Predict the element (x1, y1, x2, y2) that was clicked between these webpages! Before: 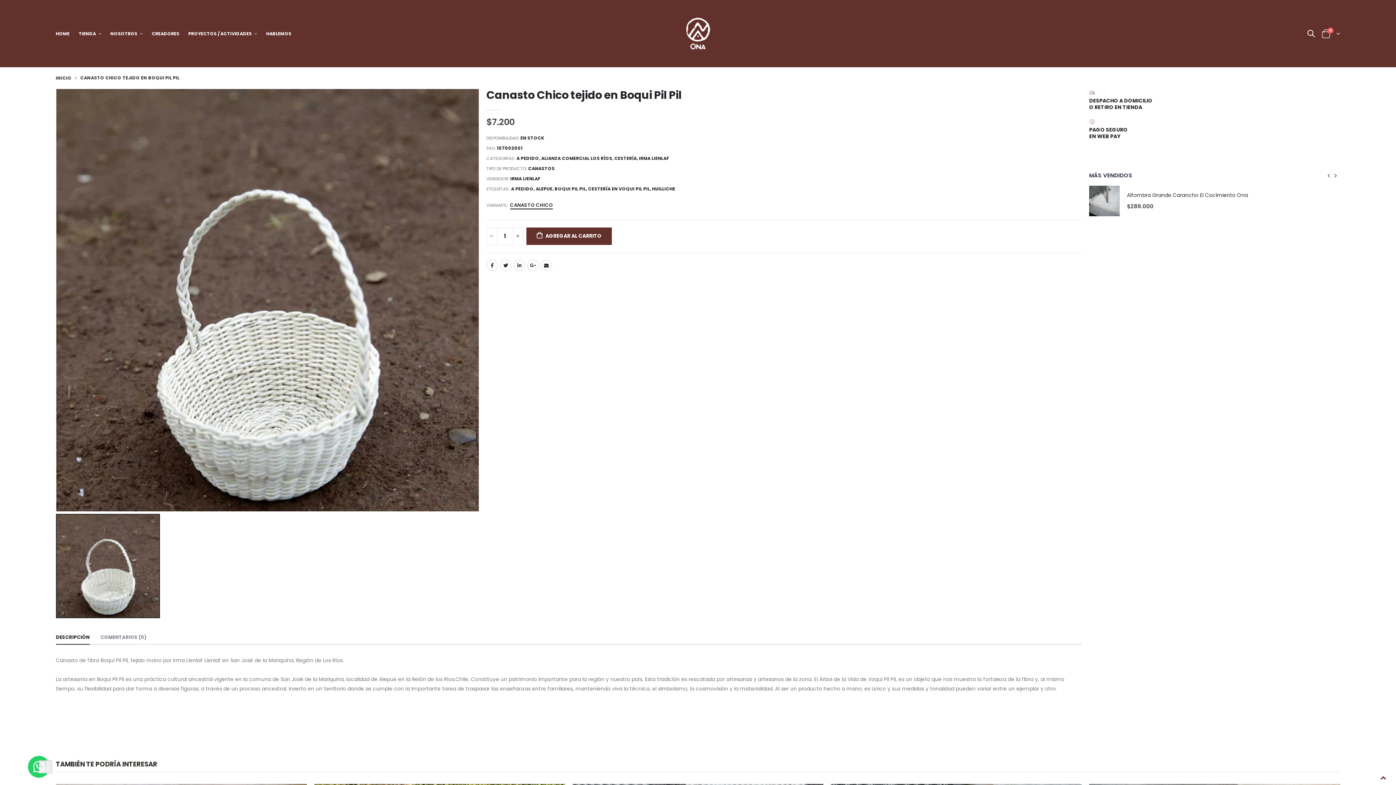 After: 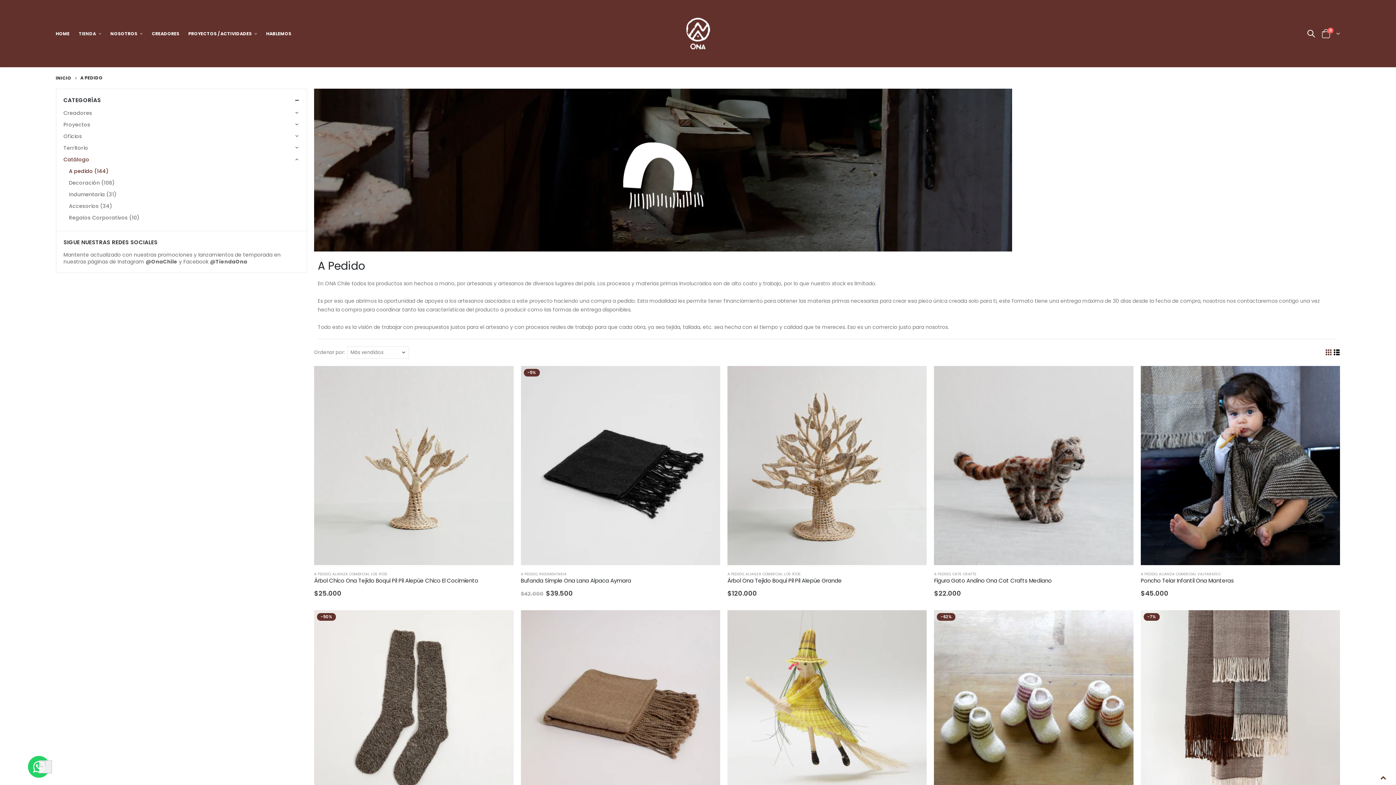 Action: bbox: (516, 154, 539, 162) label: A PEDIDO